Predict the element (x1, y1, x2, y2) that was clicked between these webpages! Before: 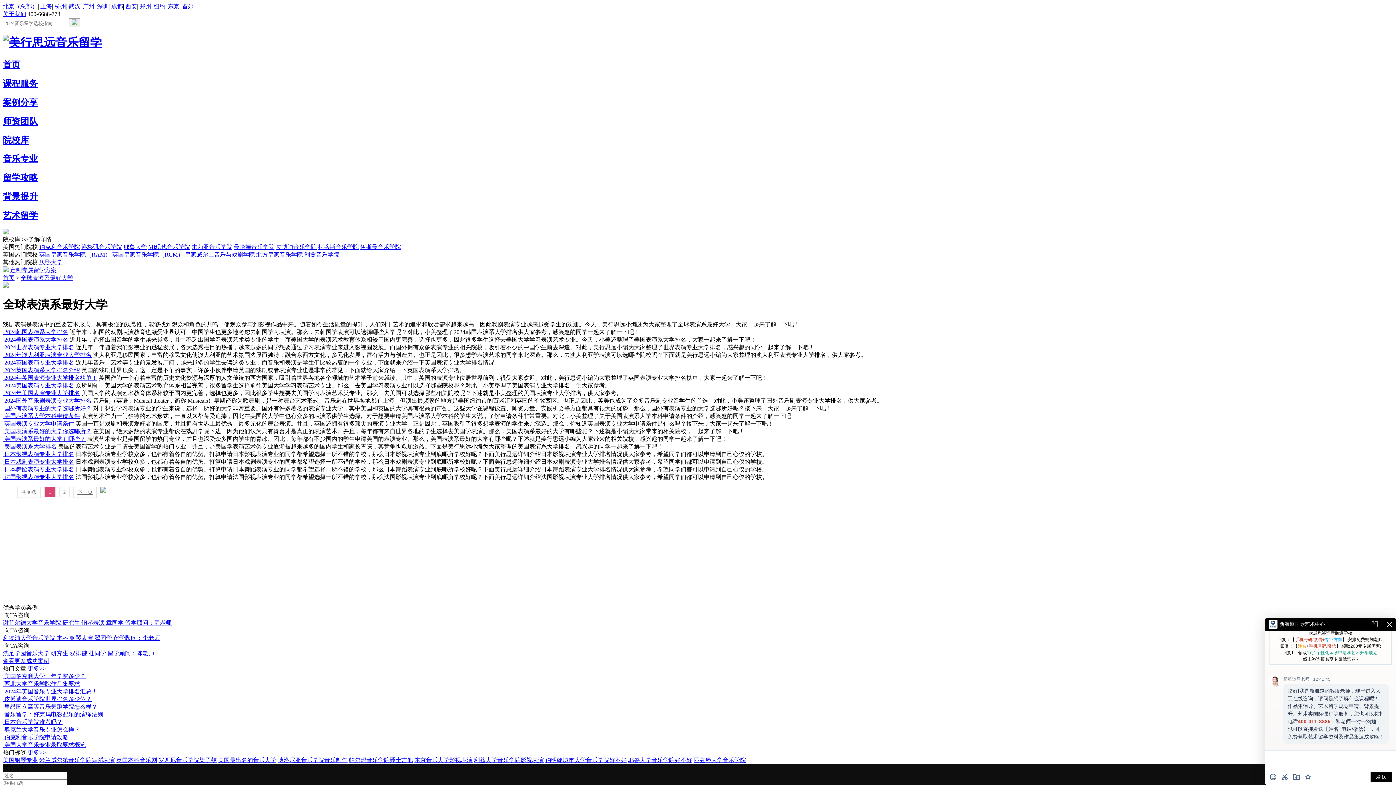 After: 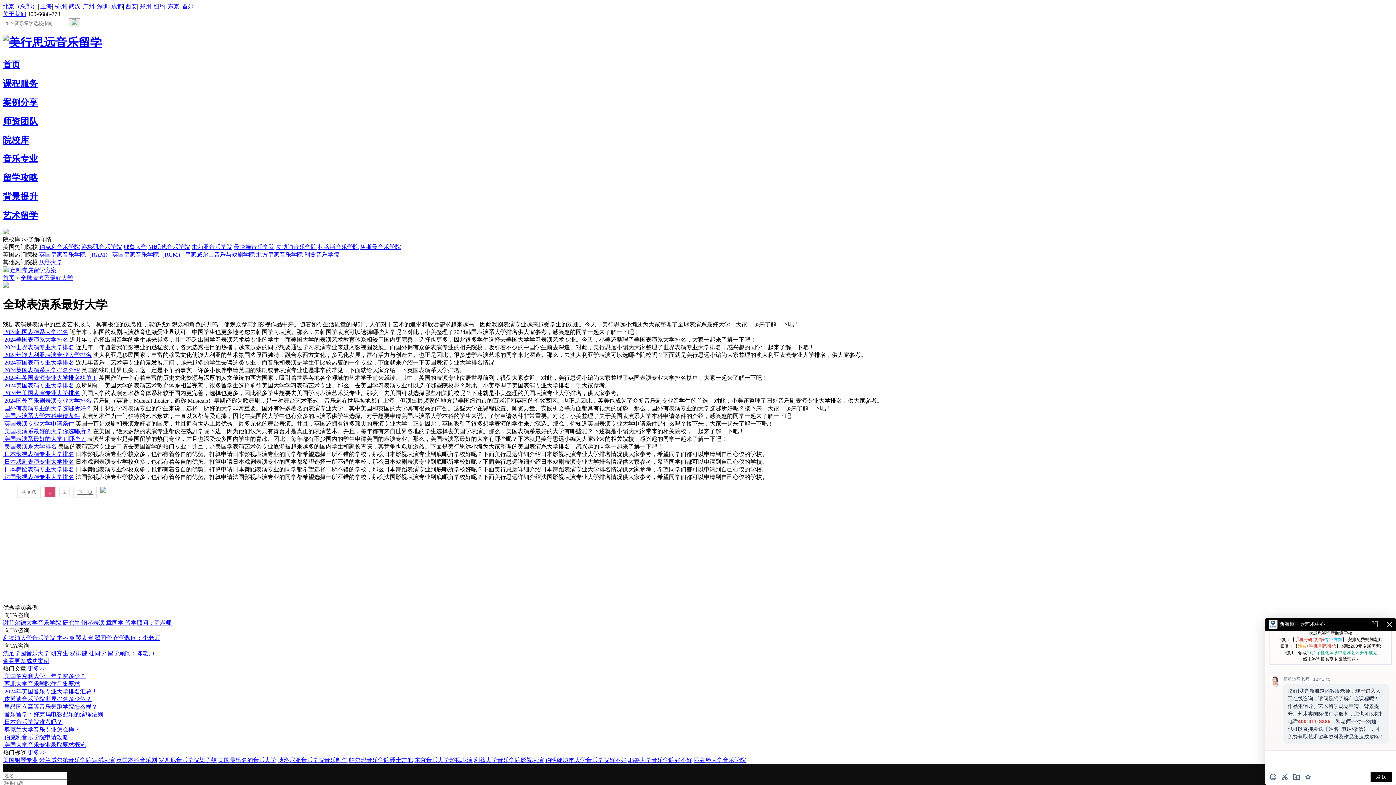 Action: bbox: (4, 382, 74, 388) label: 2024美国表演专业大学排名